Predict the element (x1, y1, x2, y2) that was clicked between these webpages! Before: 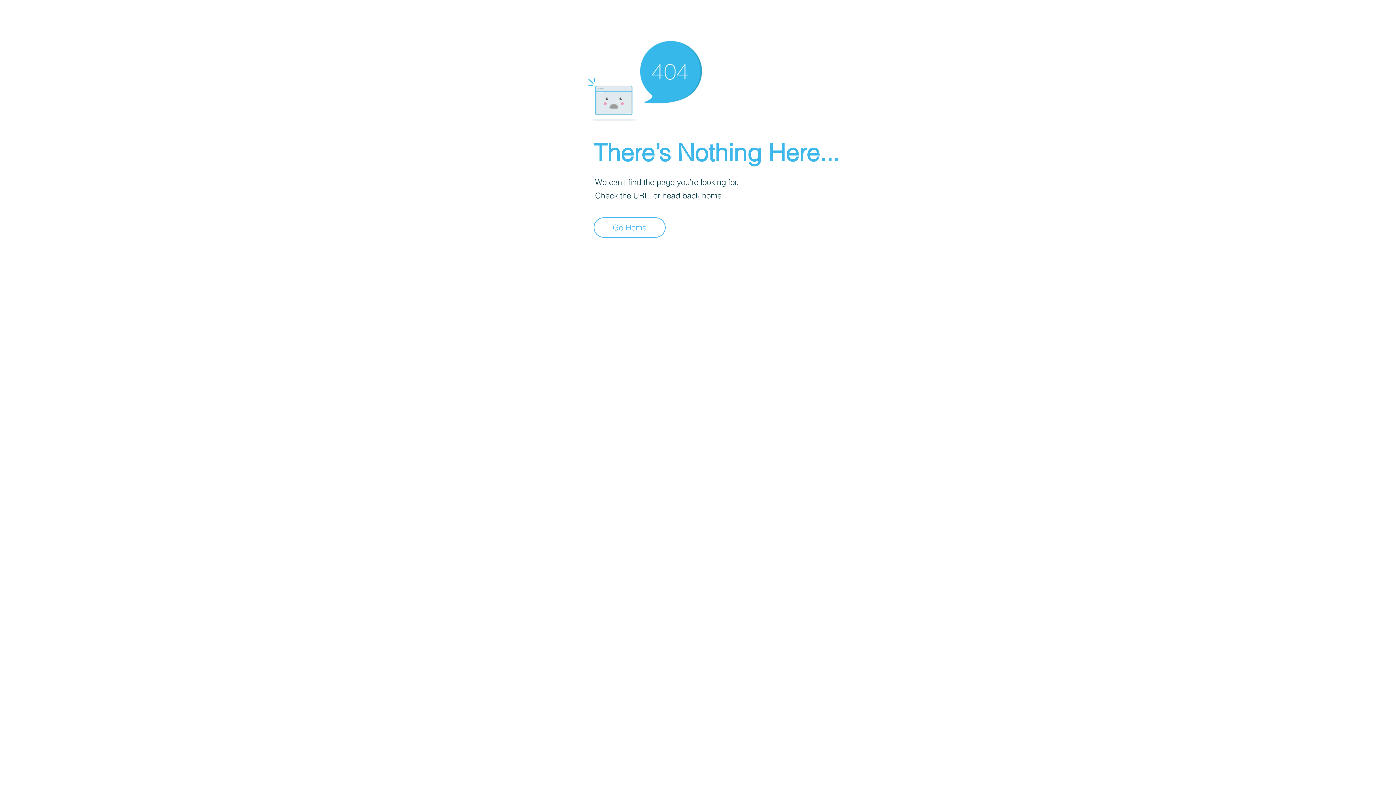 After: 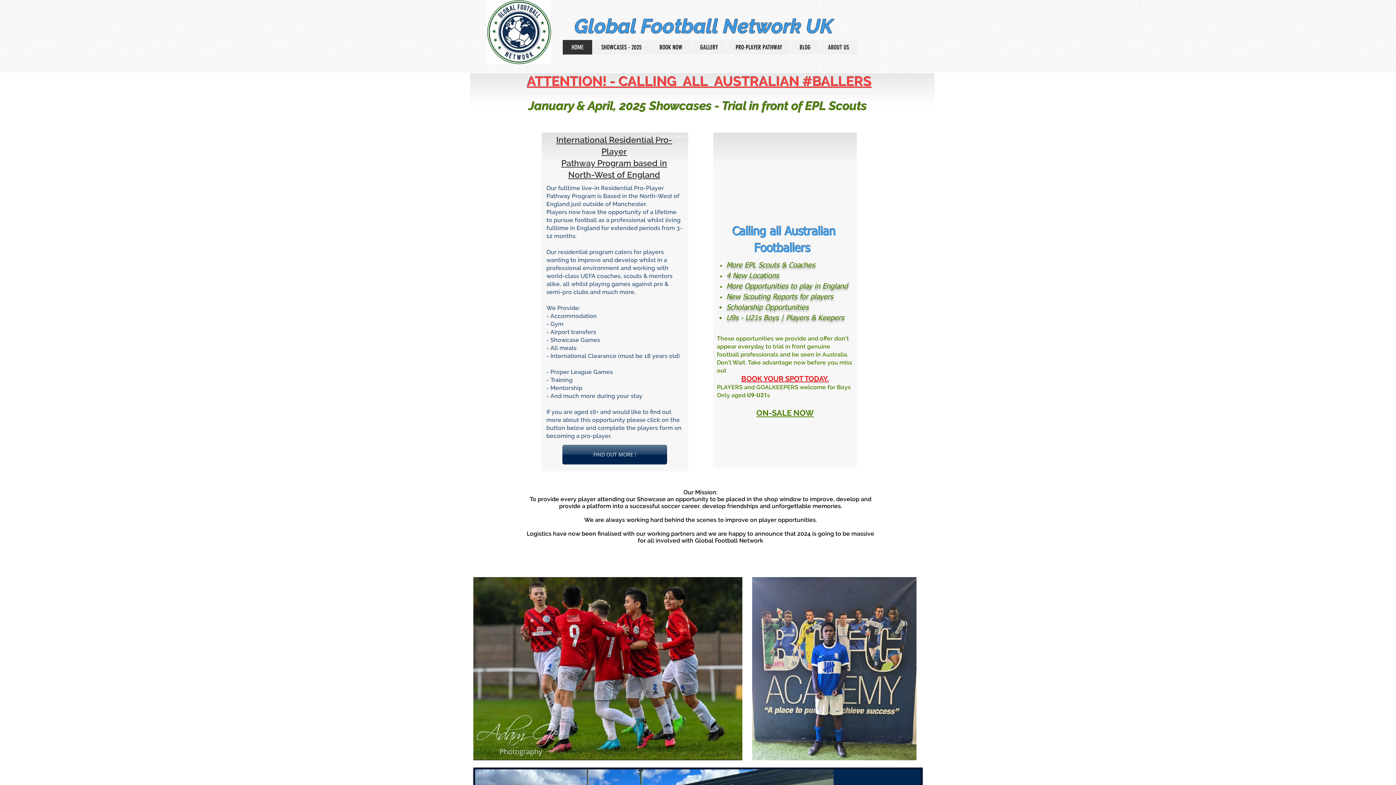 Action: bbox: (593, 217, 665, 237) label: Go Home